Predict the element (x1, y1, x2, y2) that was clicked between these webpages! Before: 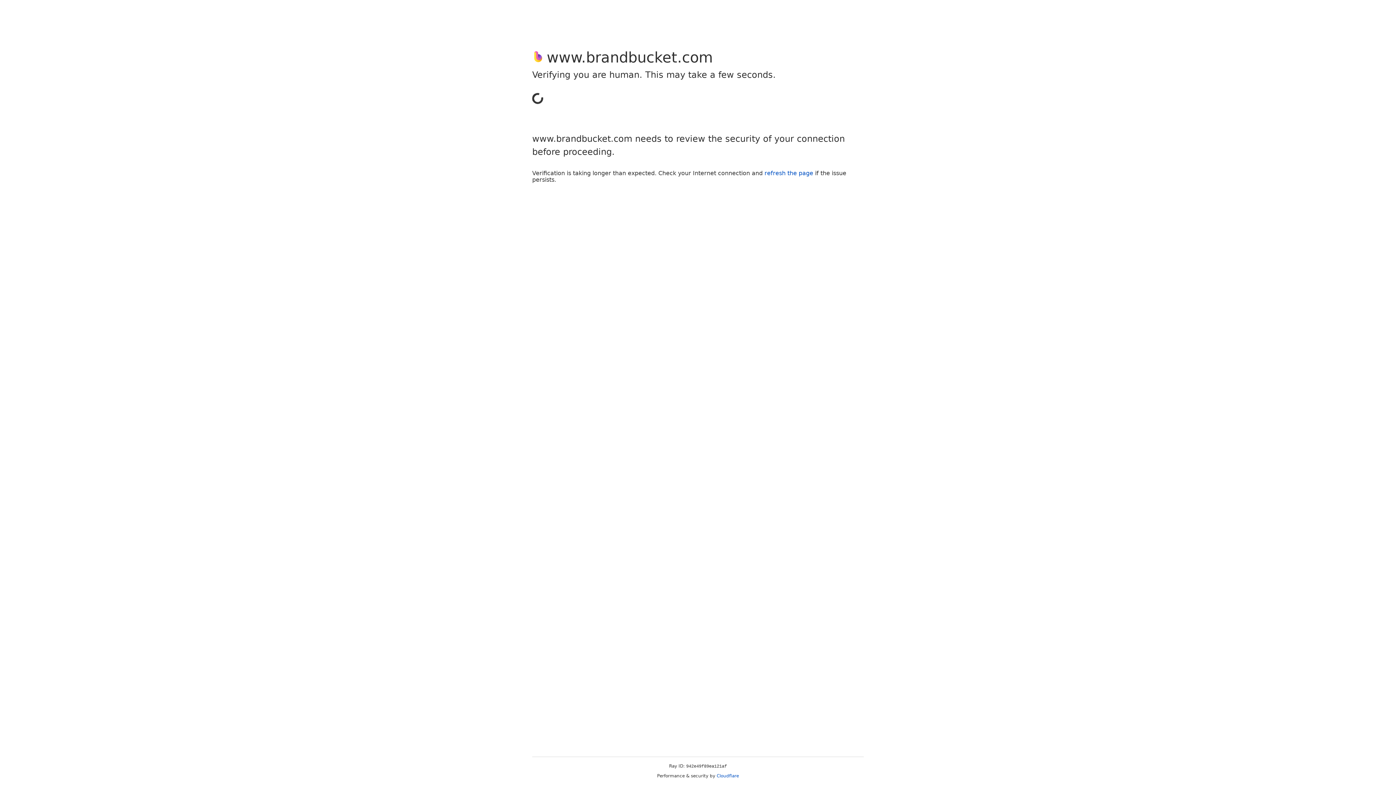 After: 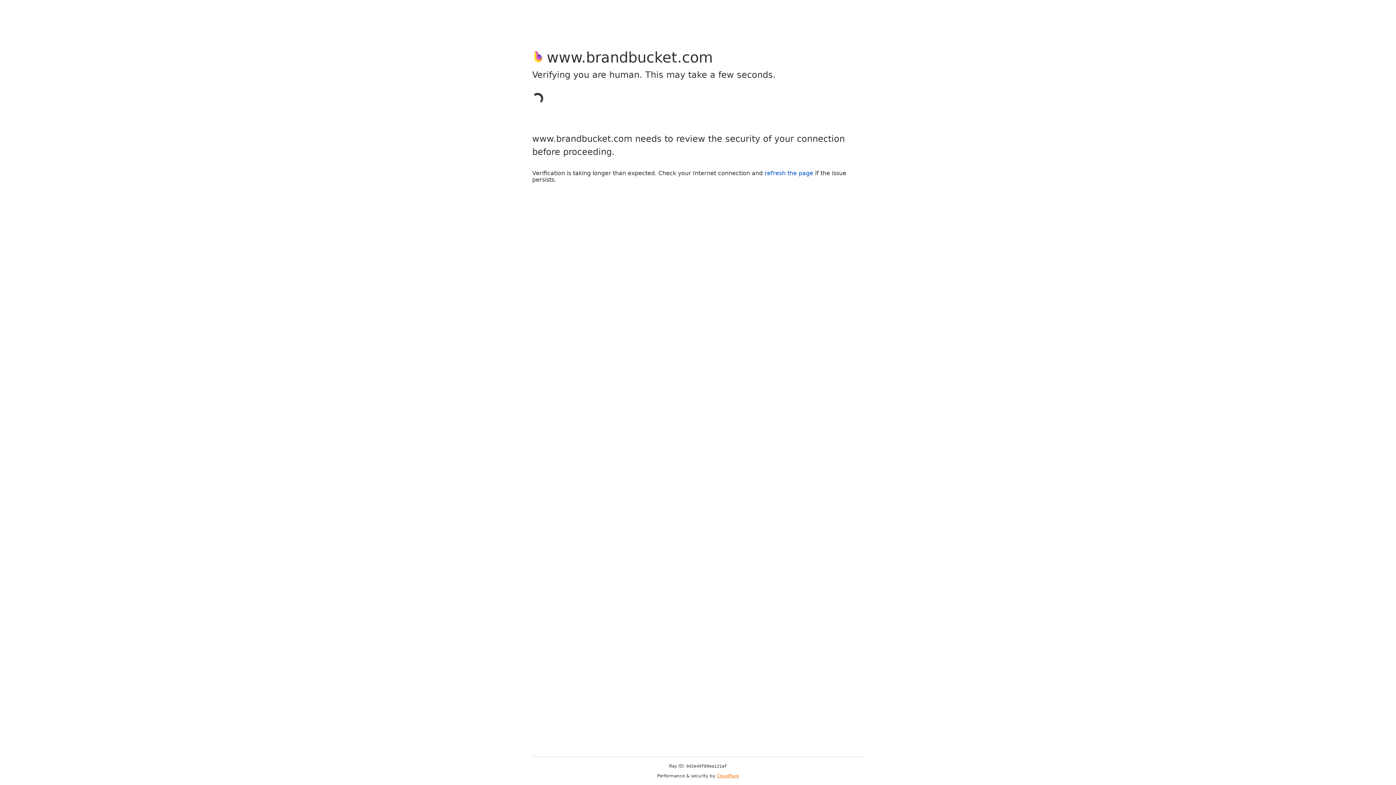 Action: label: Cloudflare bbox: (716, 773, 739, 778)